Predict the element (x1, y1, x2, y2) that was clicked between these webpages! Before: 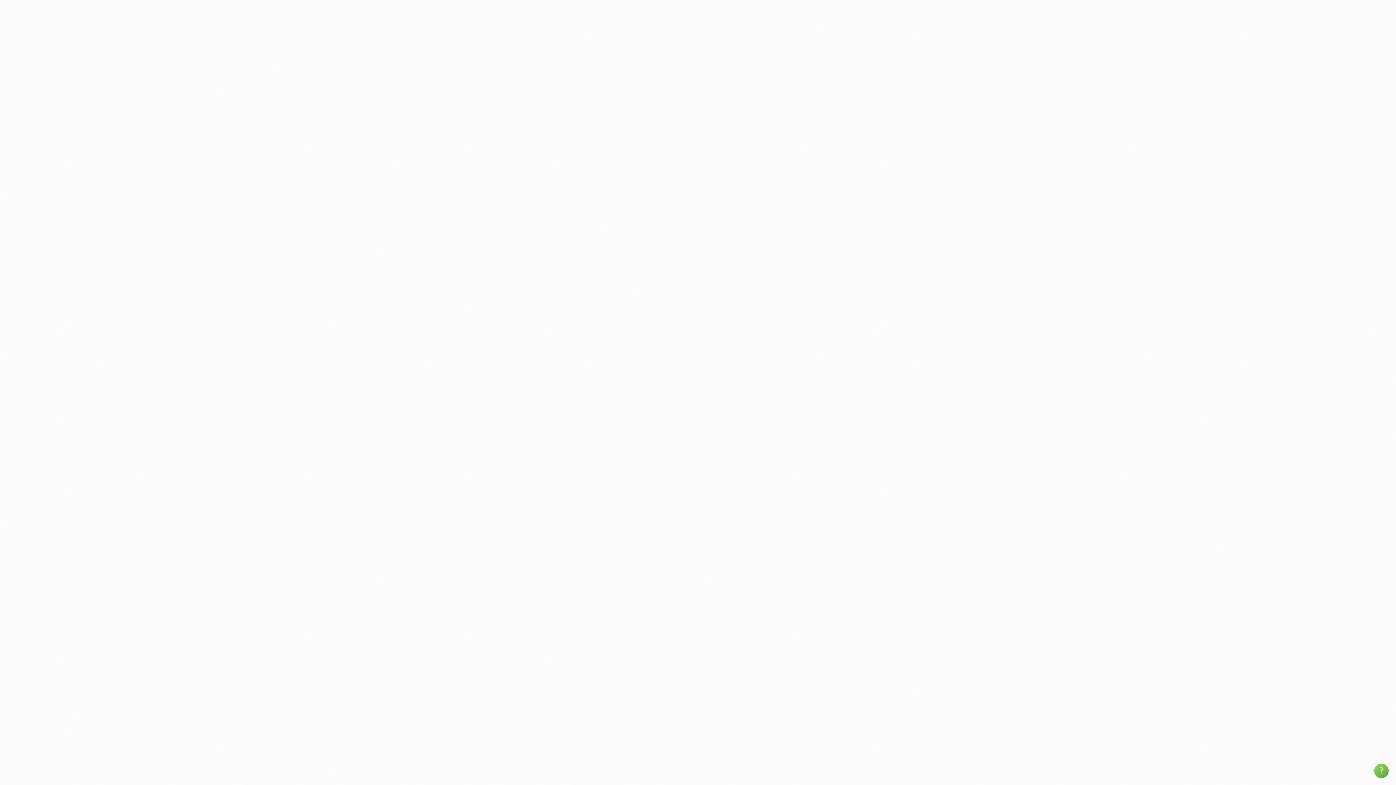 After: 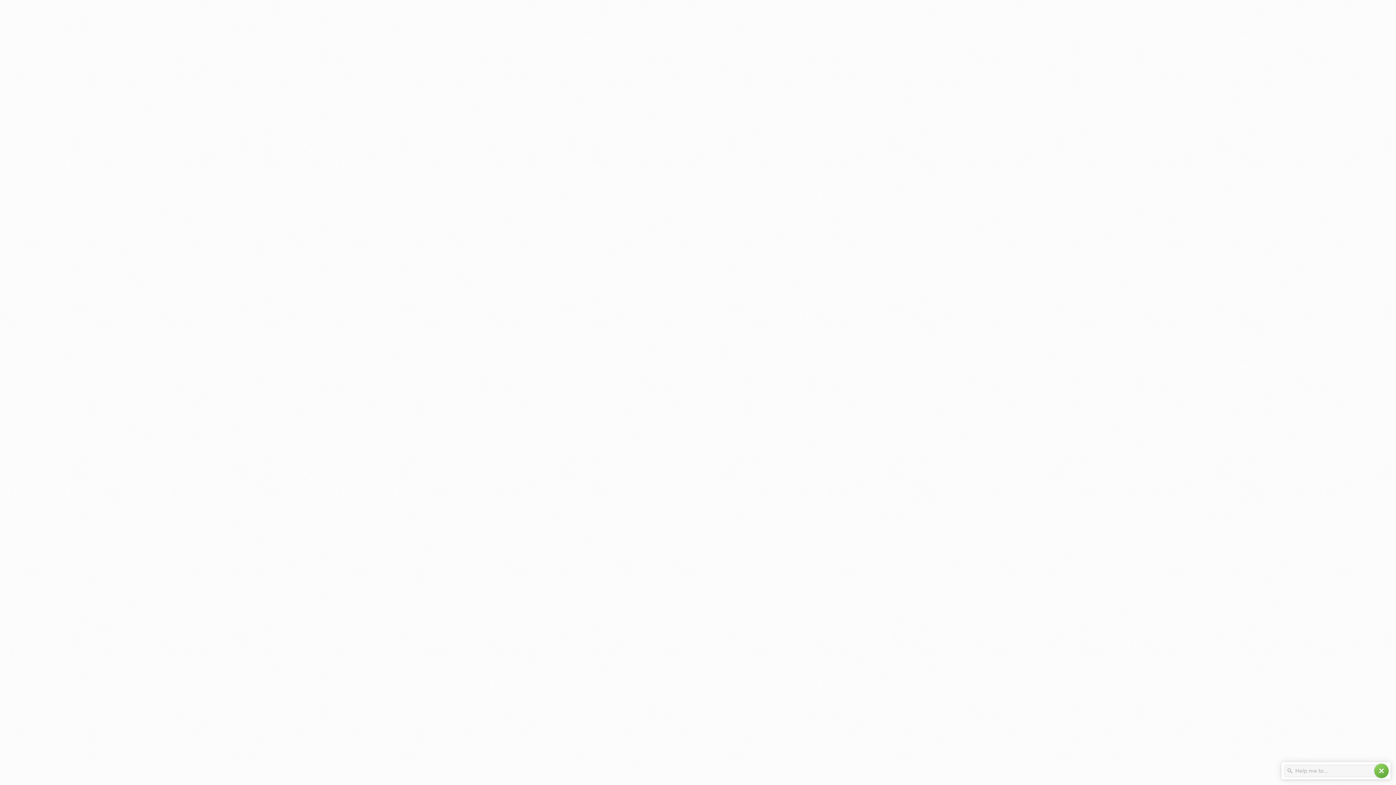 Action: bbox: (1374, 764, 1389, 778) label: help